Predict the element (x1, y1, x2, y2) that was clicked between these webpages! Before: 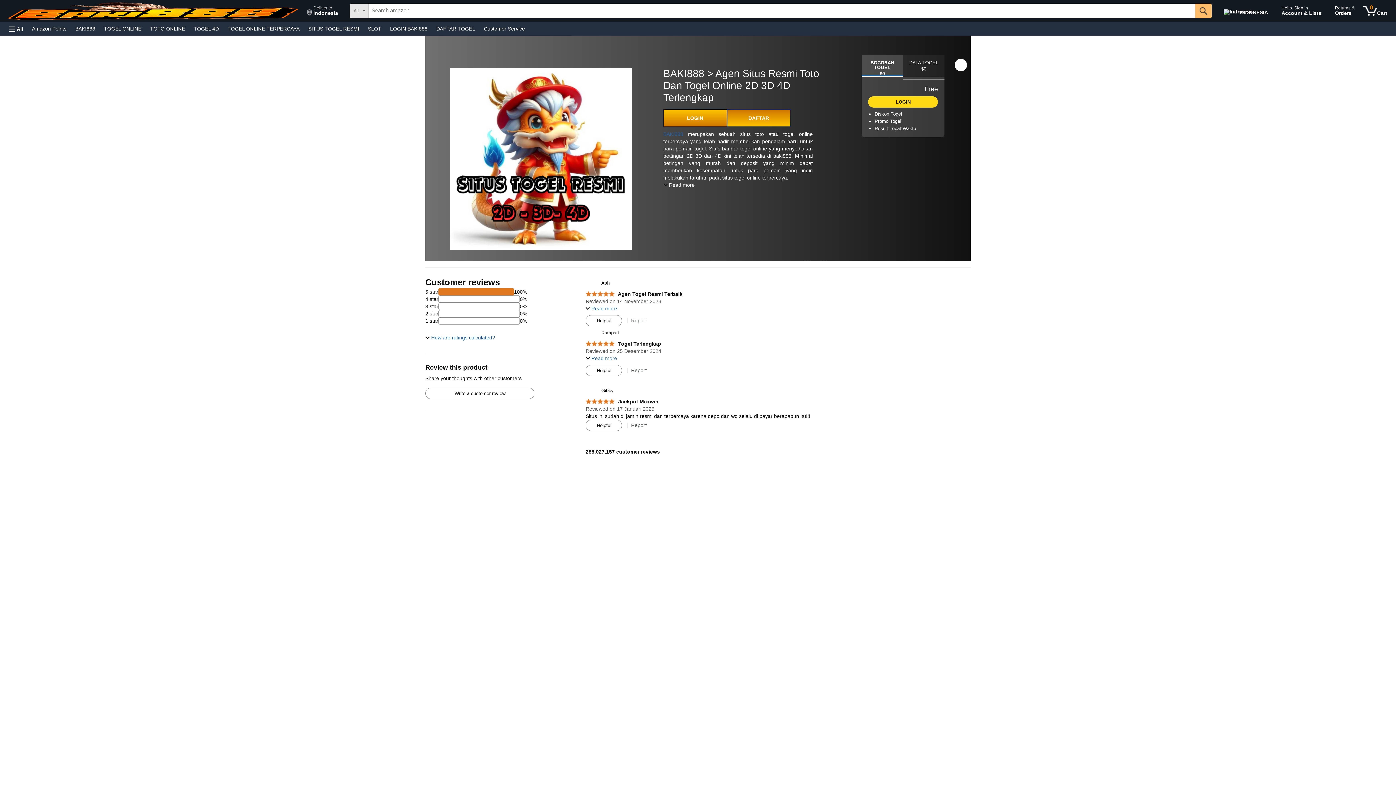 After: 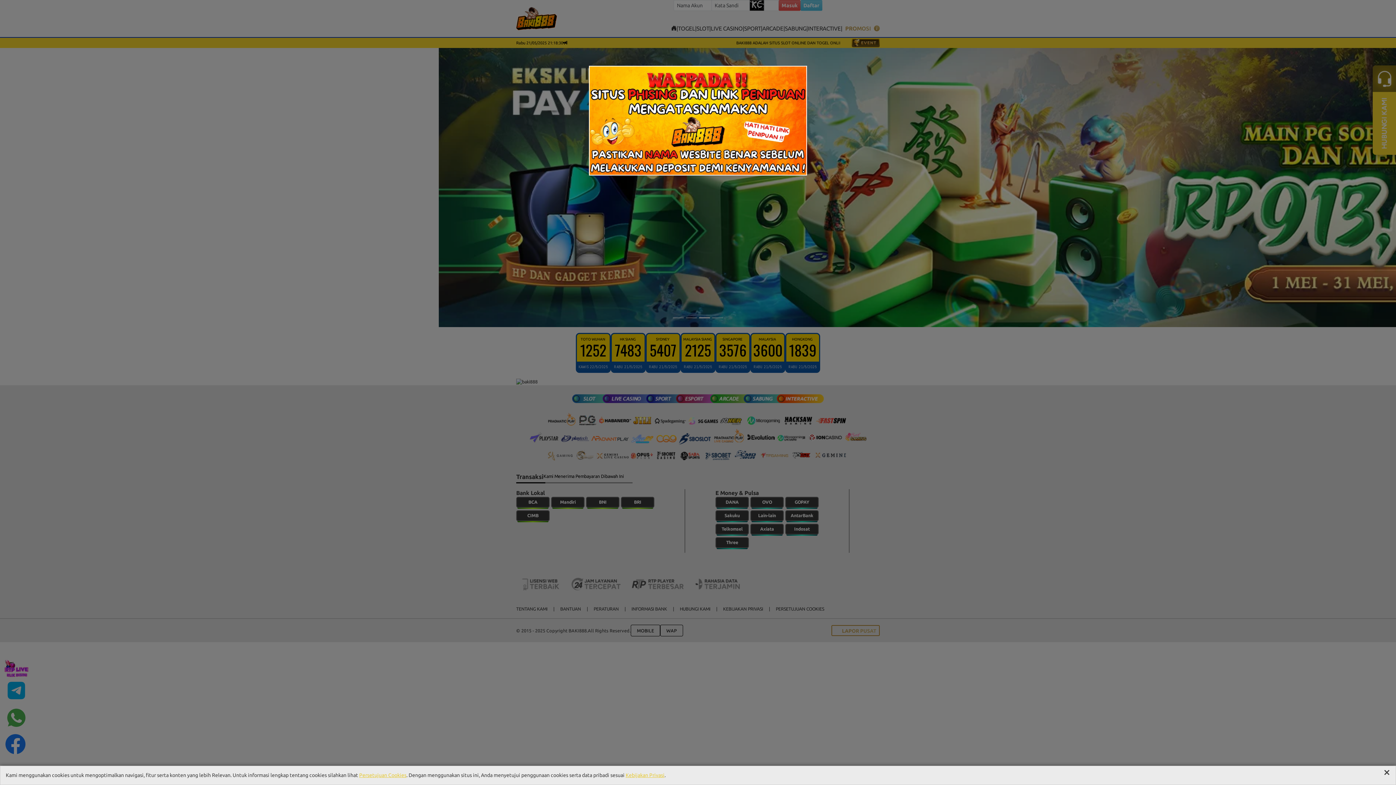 Action: label: Customer Service bbox: (479, 23, 529, 33)